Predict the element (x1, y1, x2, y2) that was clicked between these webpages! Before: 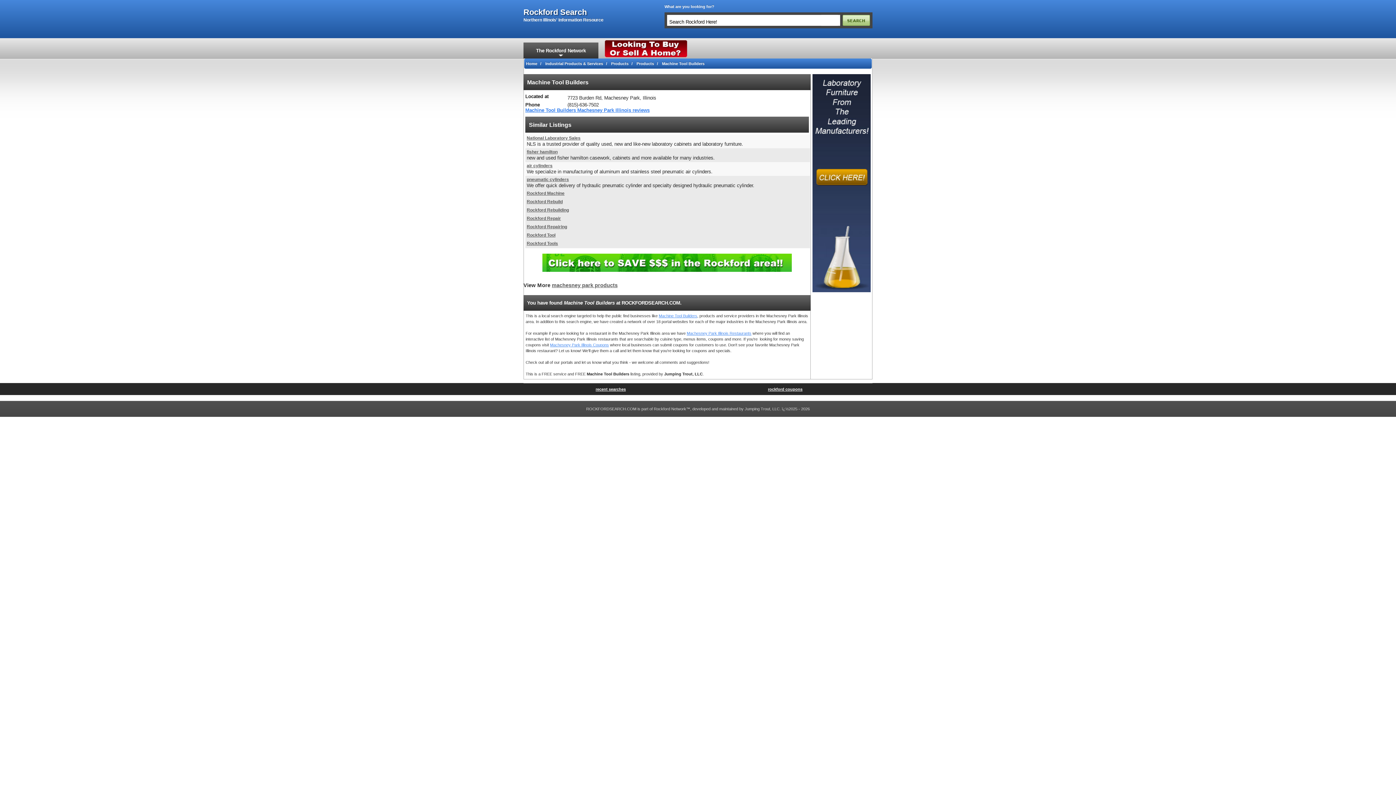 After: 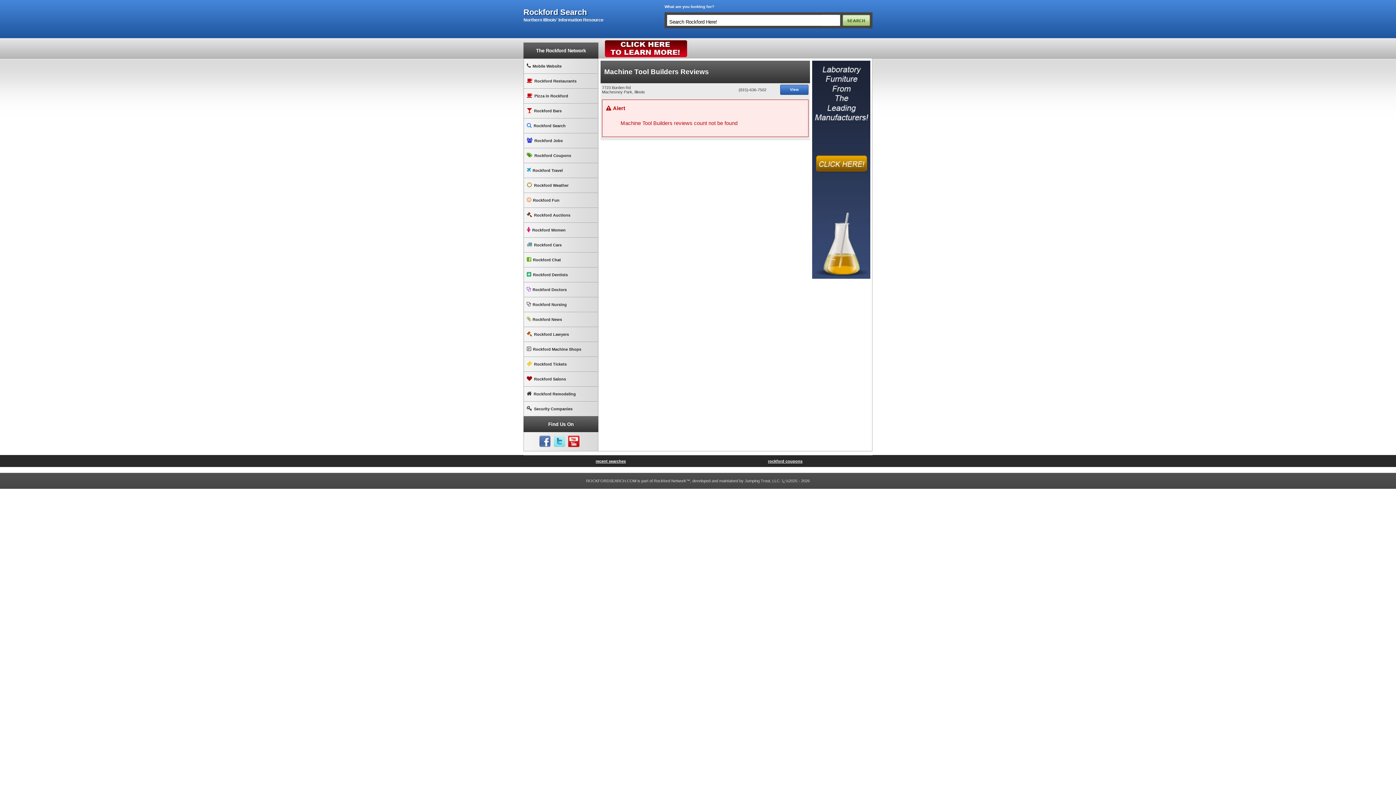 Action: bbox: (525, 107, 649, 113) label: Machine Tool Builders Machesney Park Illinois reviews